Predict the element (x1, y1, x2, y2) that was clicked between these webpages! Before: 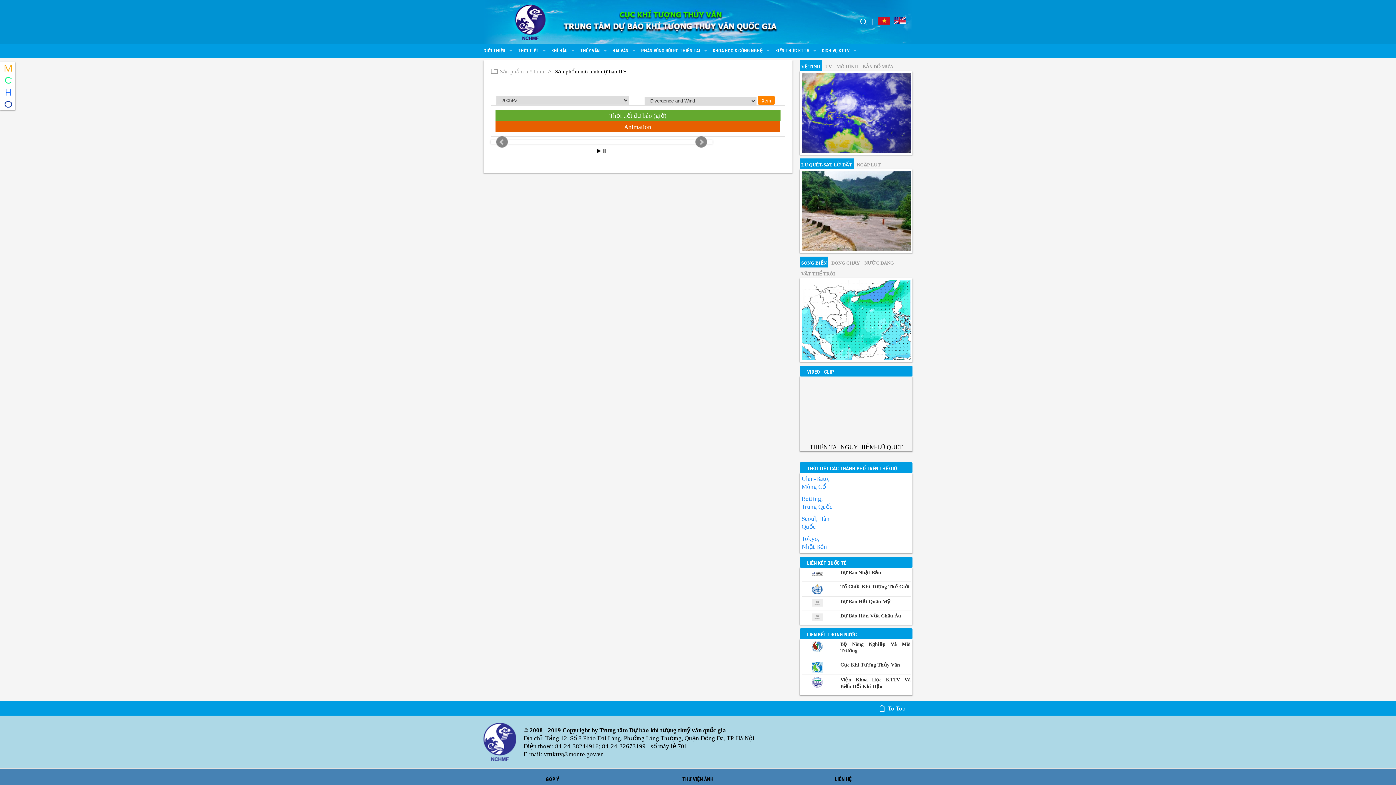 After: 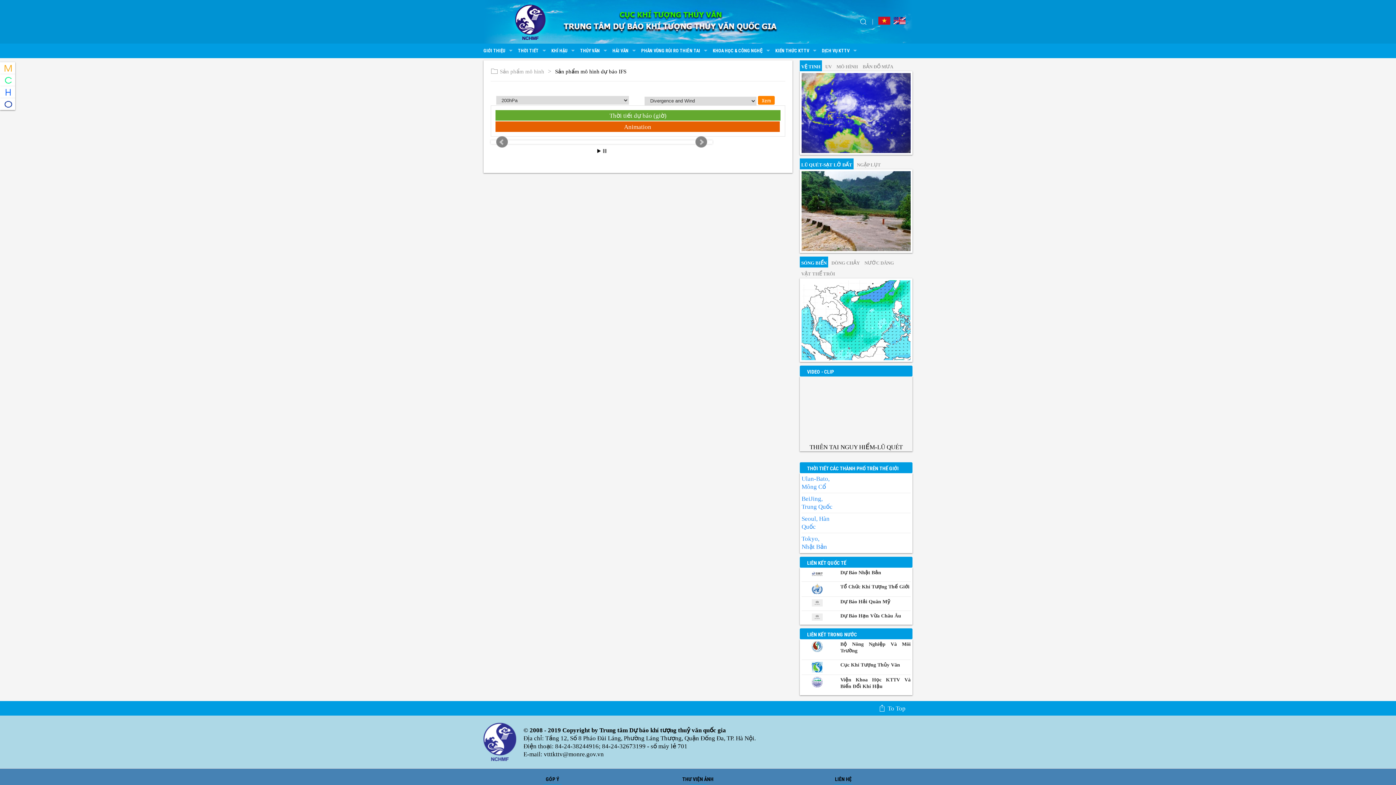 Action: label: SÓNG BIỂN bbox: (800, 256, 828, 267)